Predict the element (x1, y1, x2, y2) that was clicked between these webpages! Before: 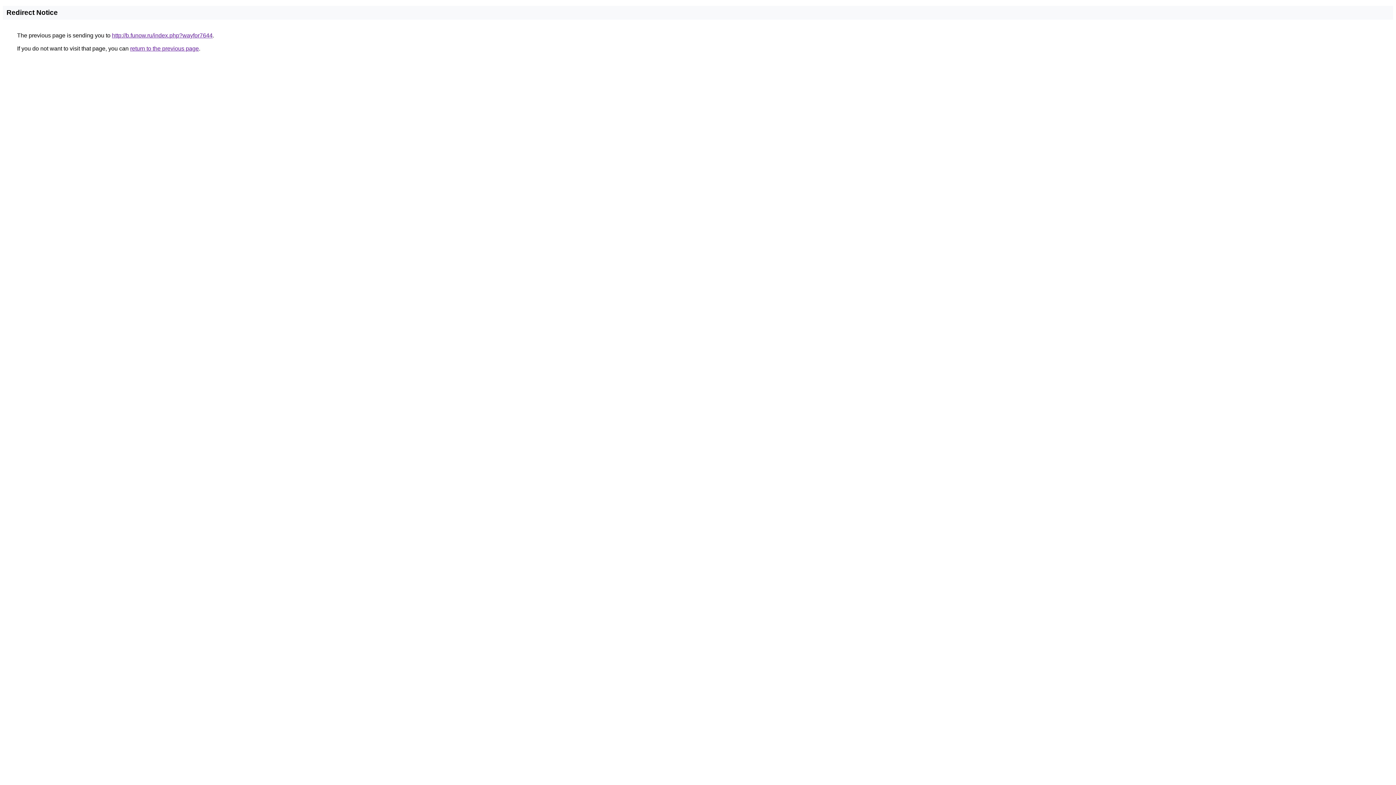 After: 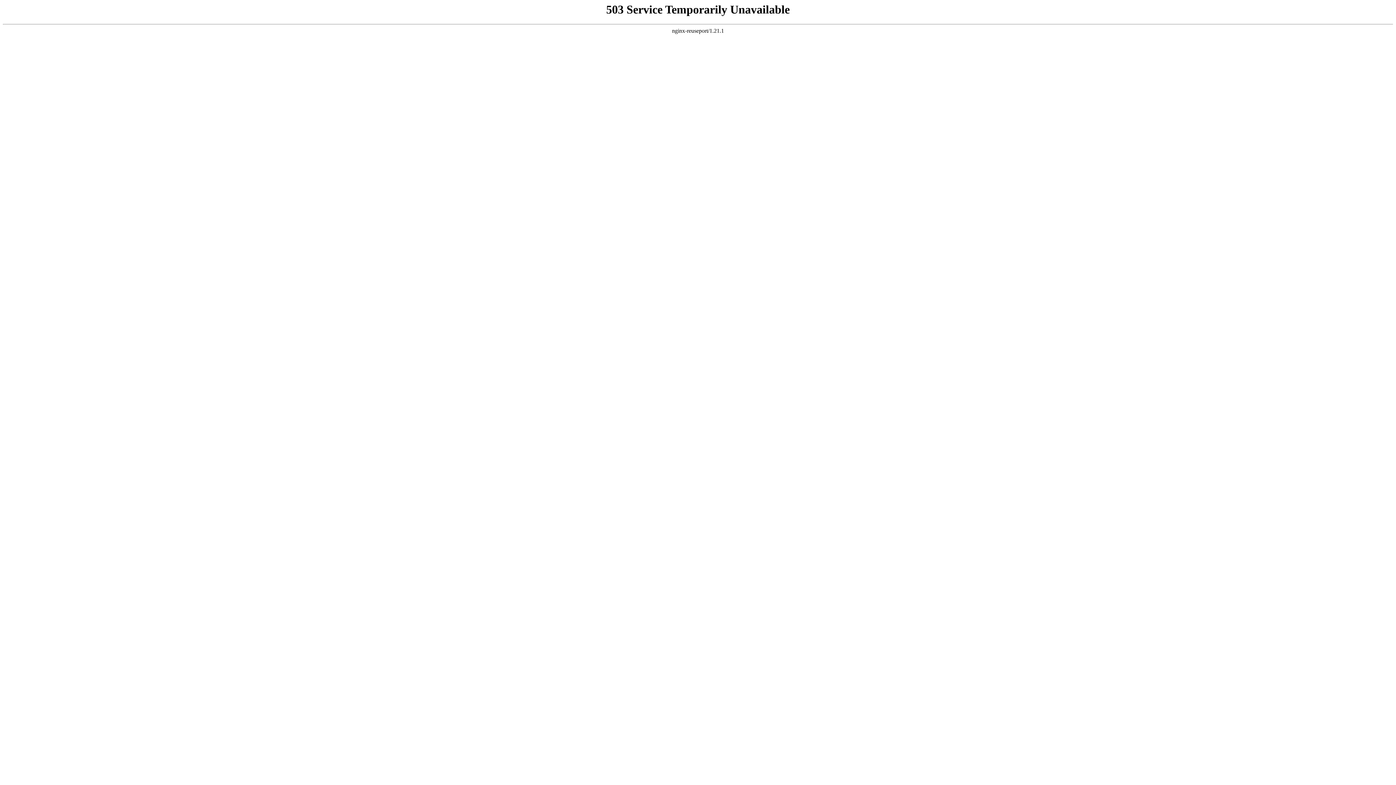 Action: bbox: (112, 32, 212, 38) label: http://b.funow.ru/index.php?wayfor7644